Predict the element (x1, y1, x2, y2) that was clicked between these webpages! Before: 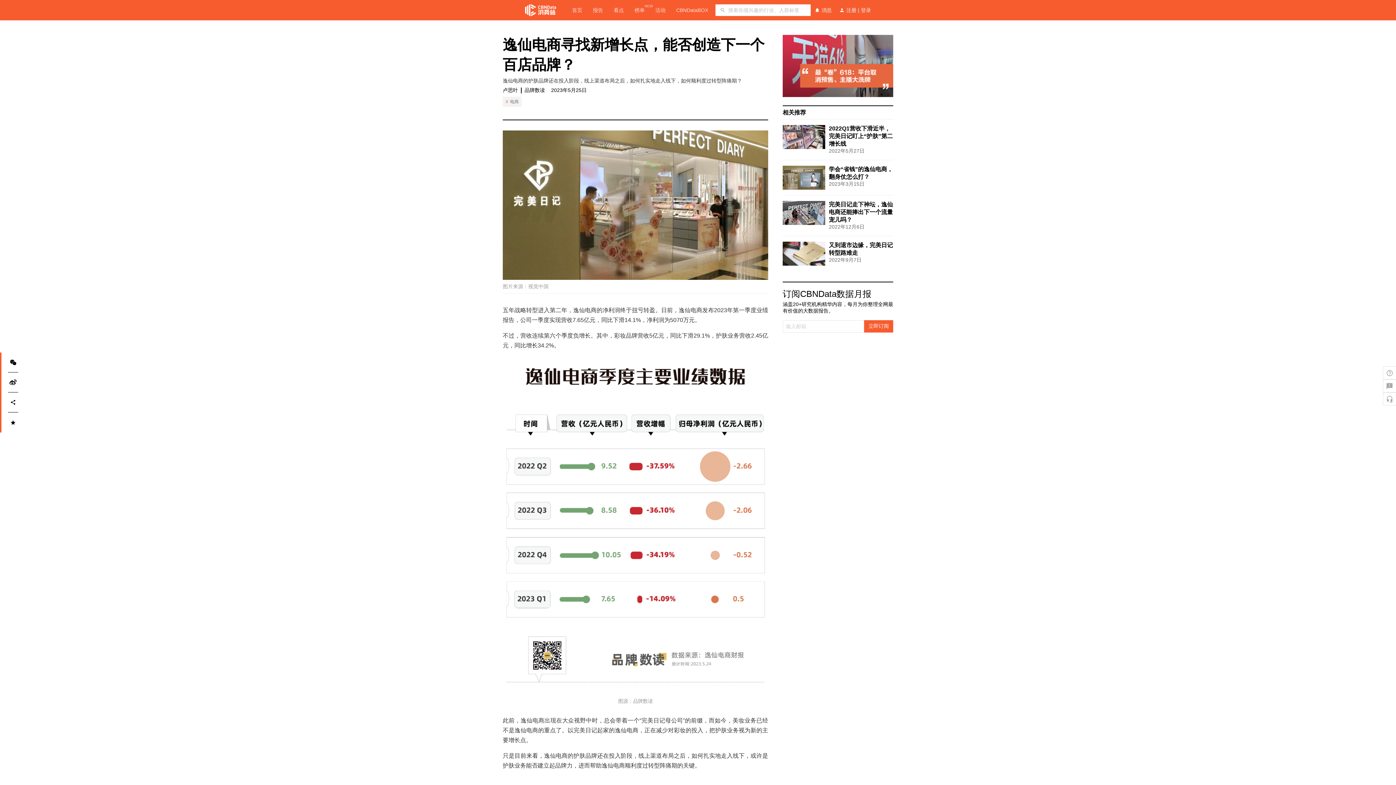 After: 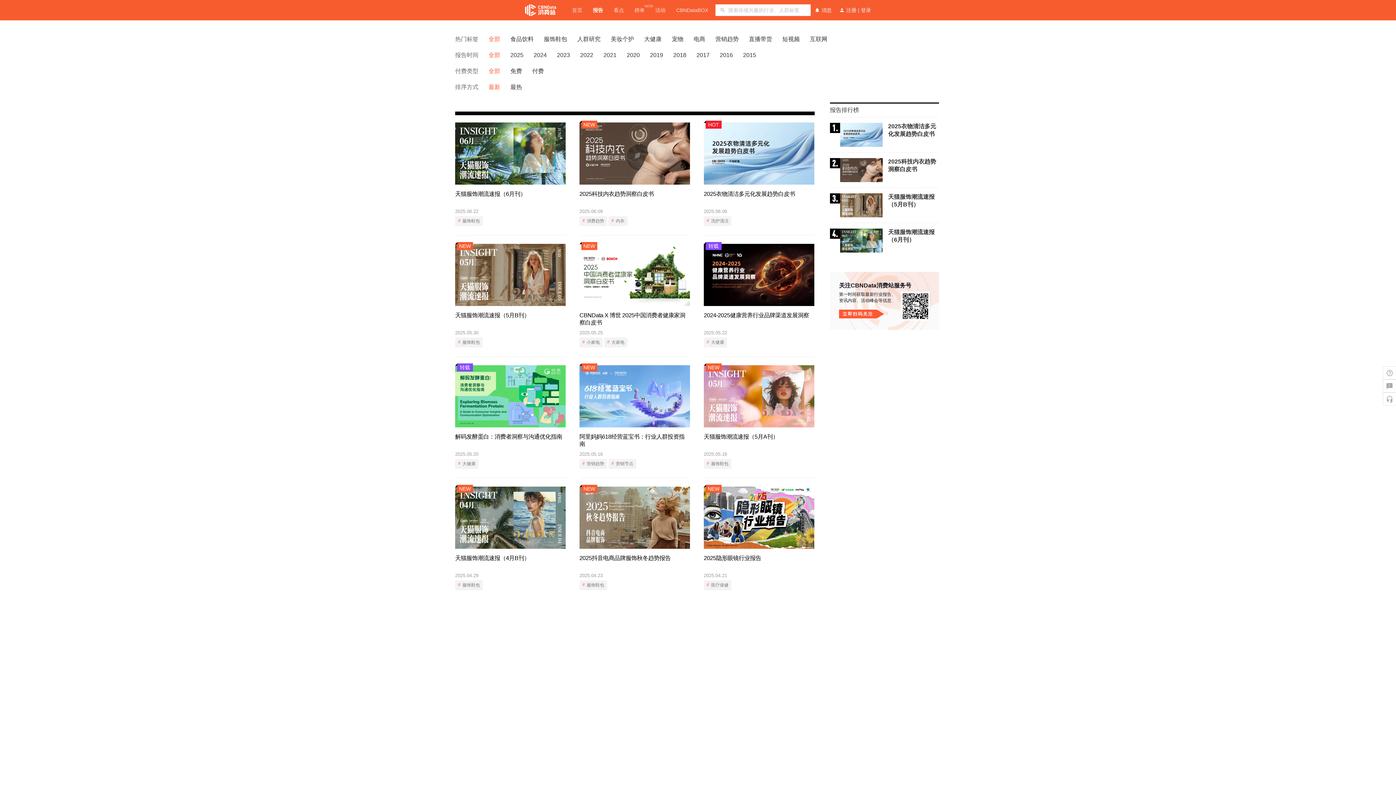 Action: label: 报告 bbox: (593, 6, 603, 14)